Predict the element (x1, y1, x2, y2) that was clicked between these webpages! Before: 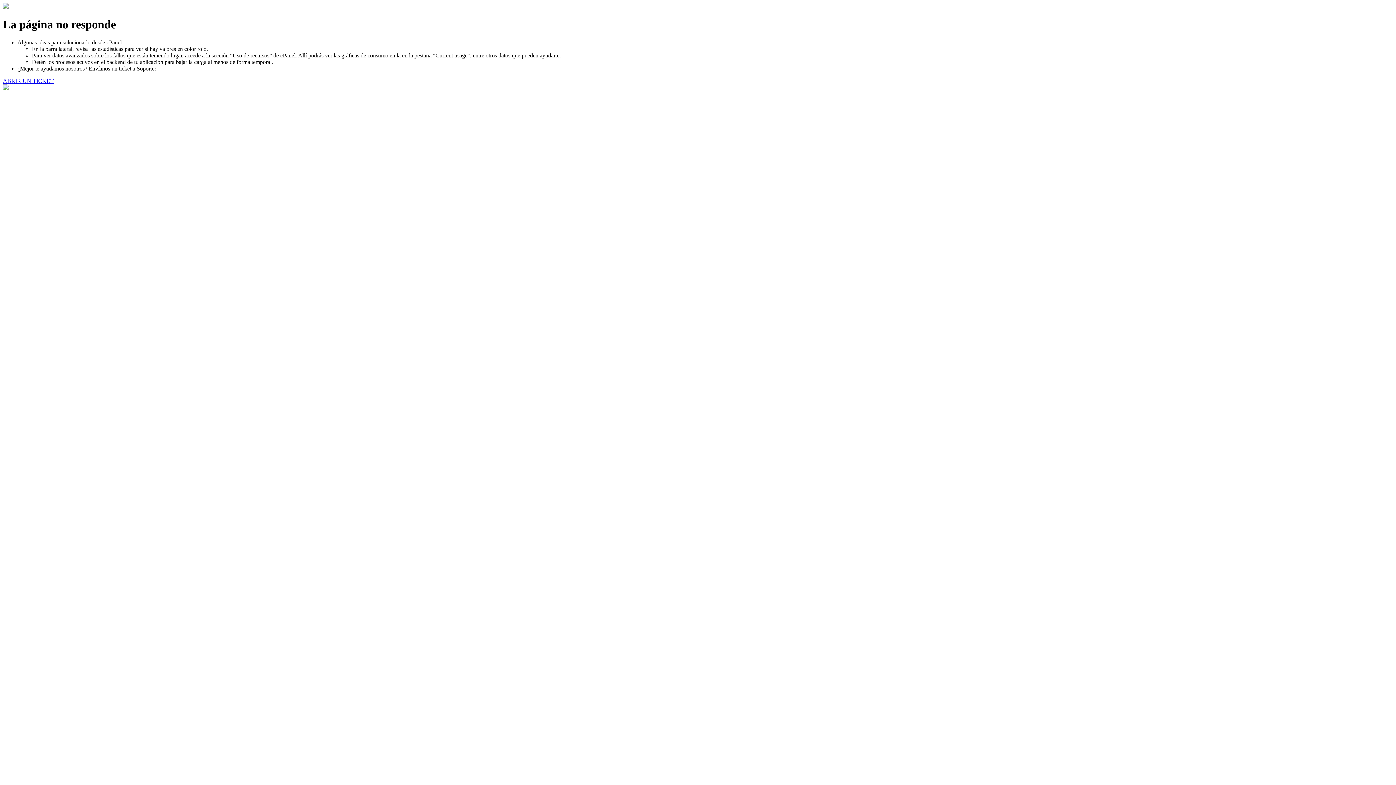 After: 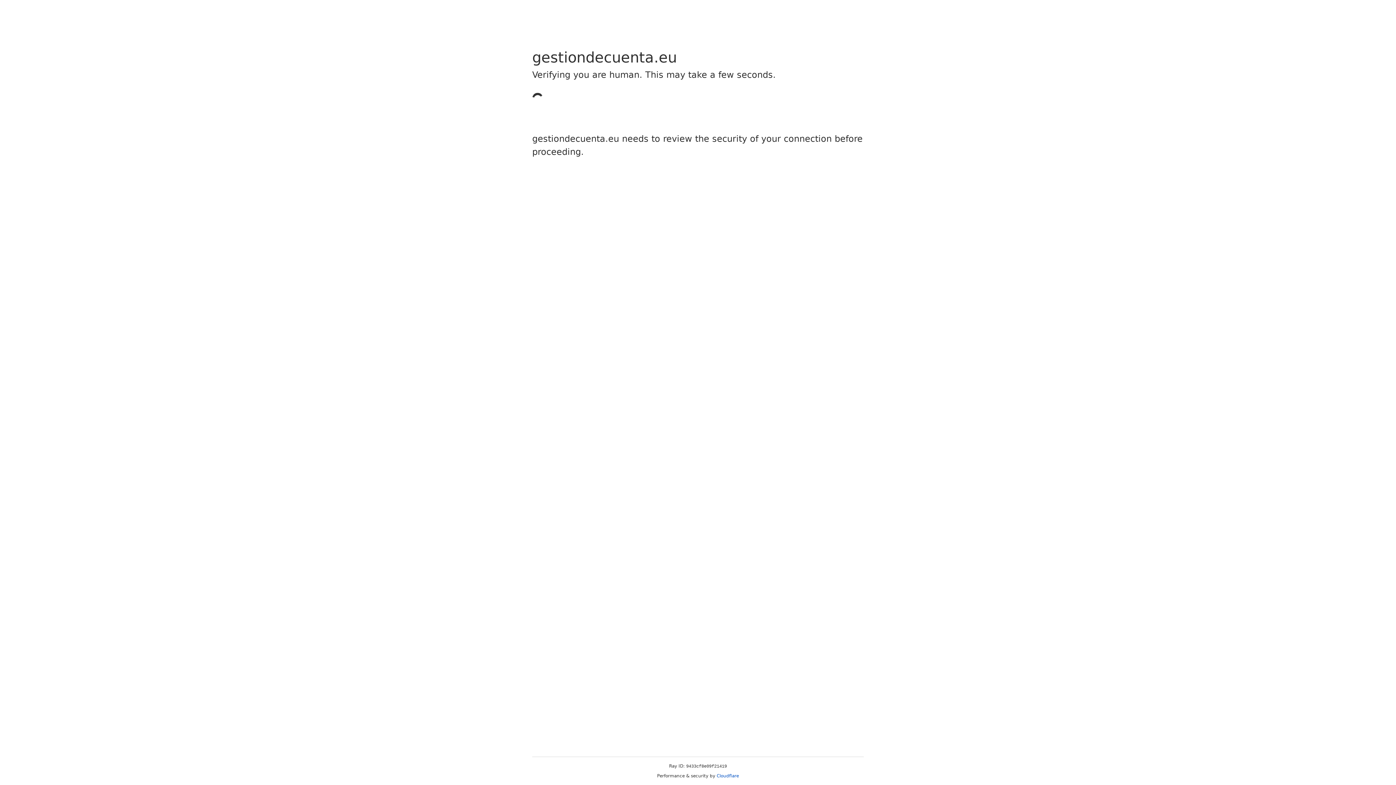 Action: bbox: (2, 77, 53, 83) label: ABRIR UN TICKET